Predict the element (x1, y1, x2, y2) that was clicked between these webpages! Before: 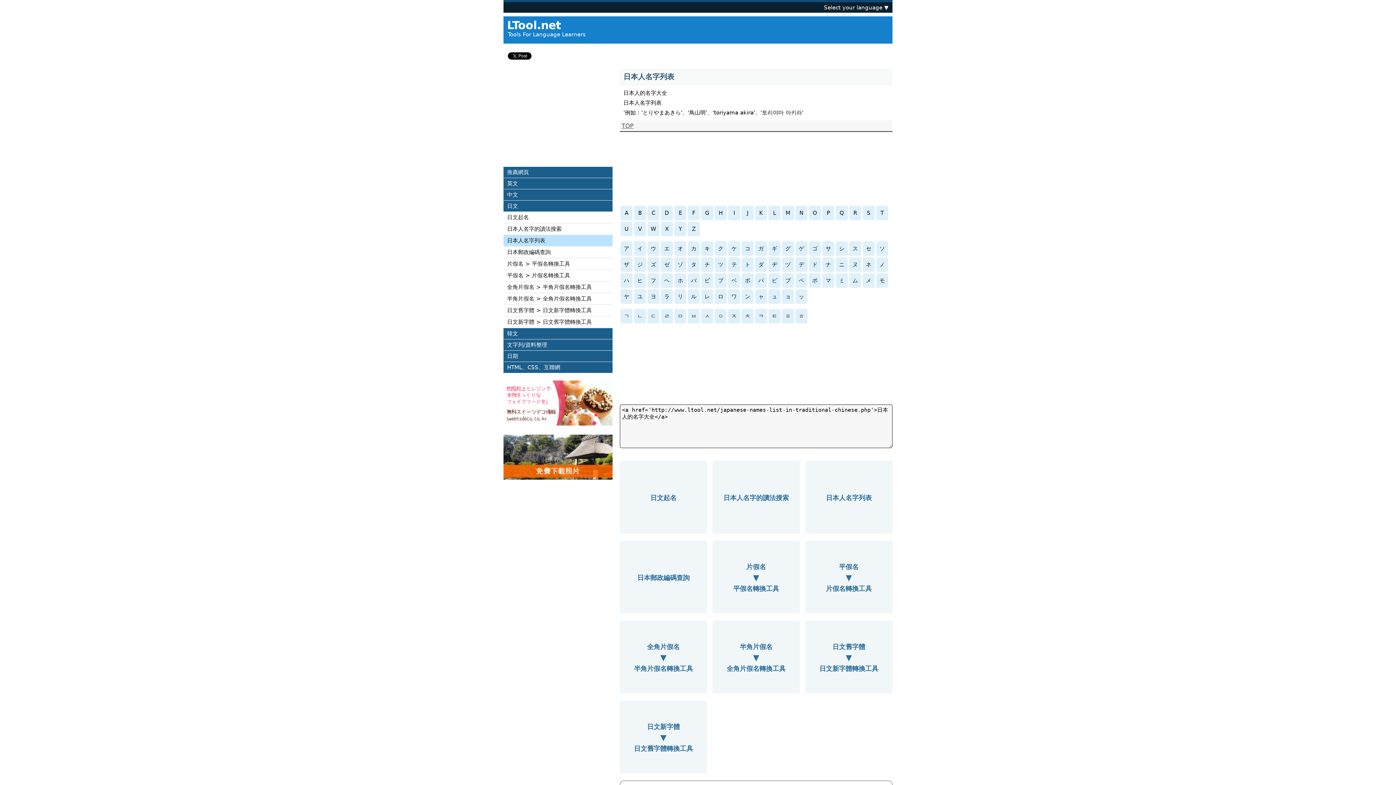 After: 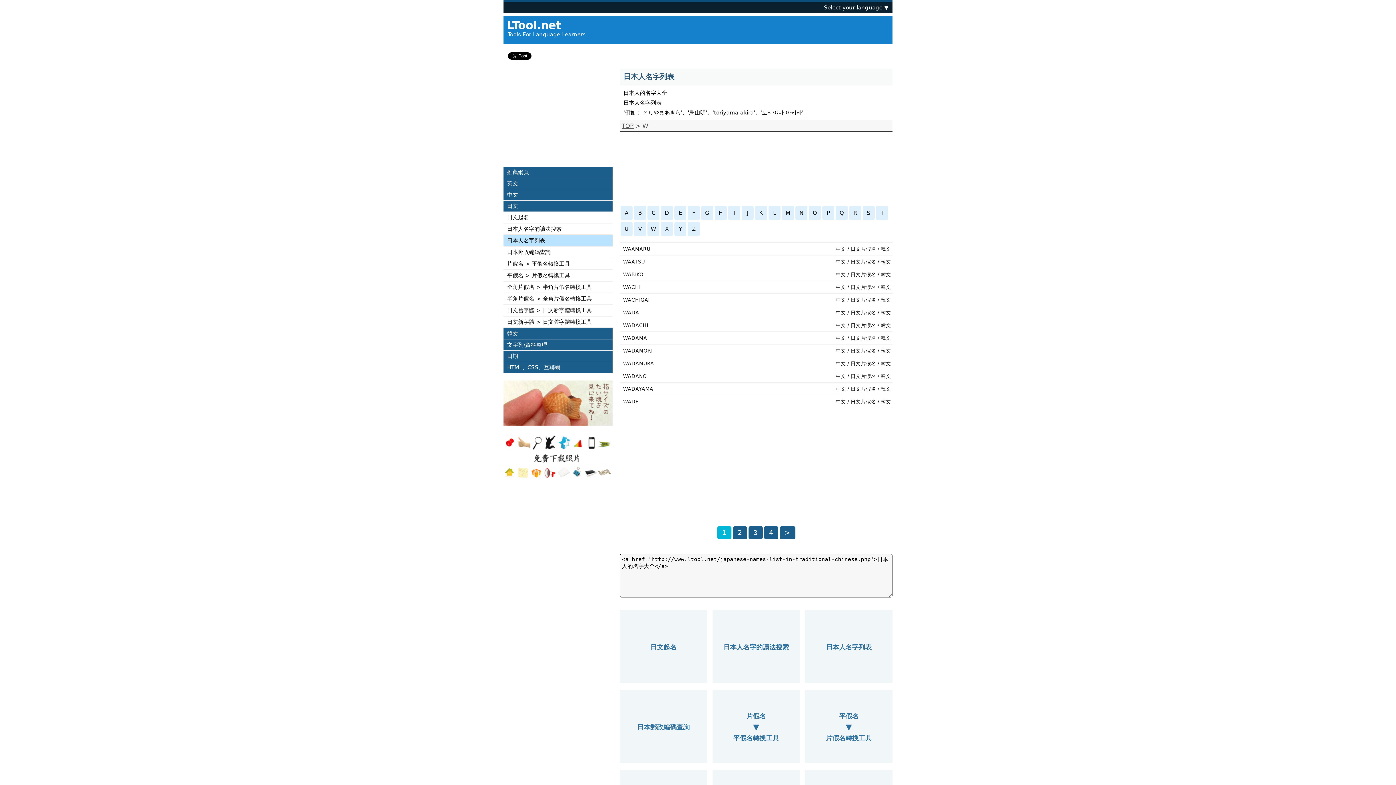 Action: label: W bbox: (646, 221, 660, 237)